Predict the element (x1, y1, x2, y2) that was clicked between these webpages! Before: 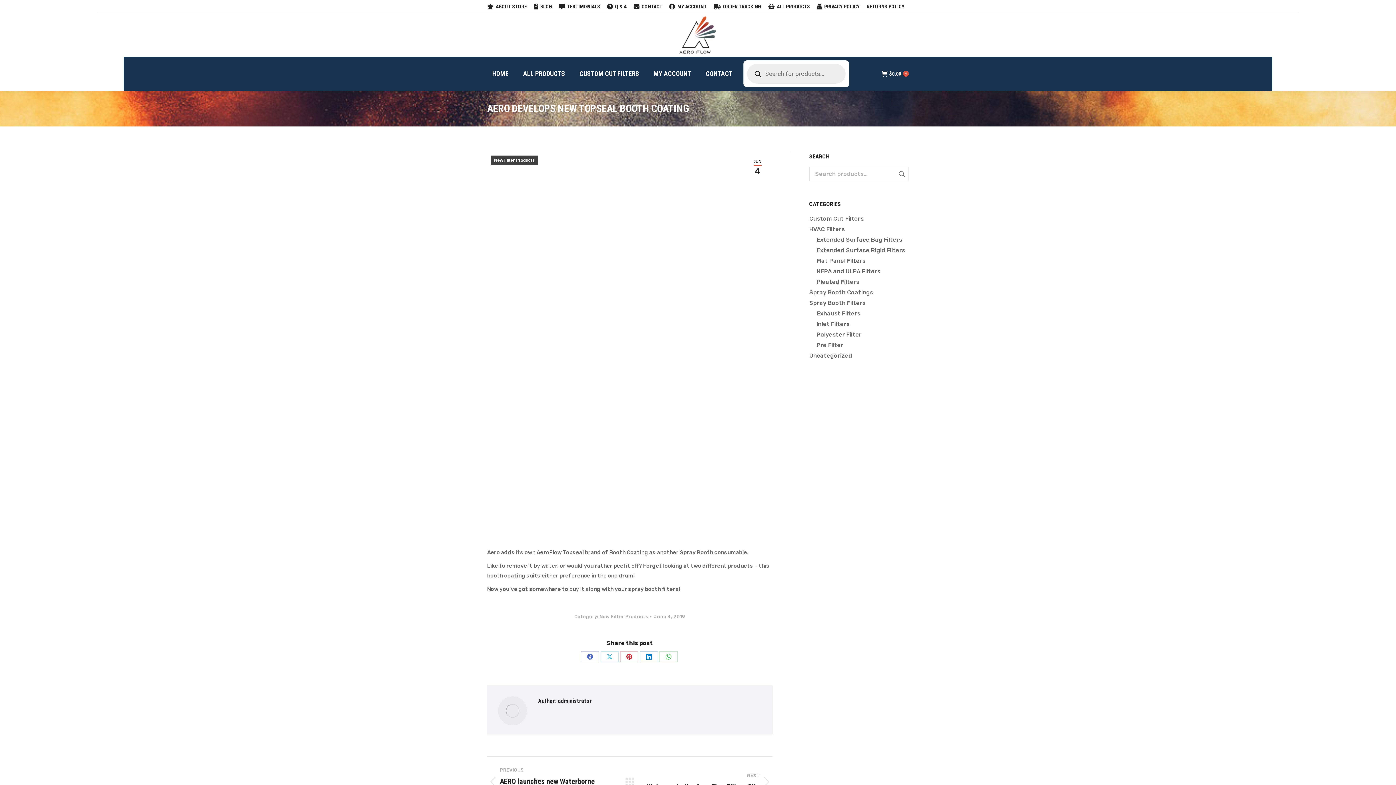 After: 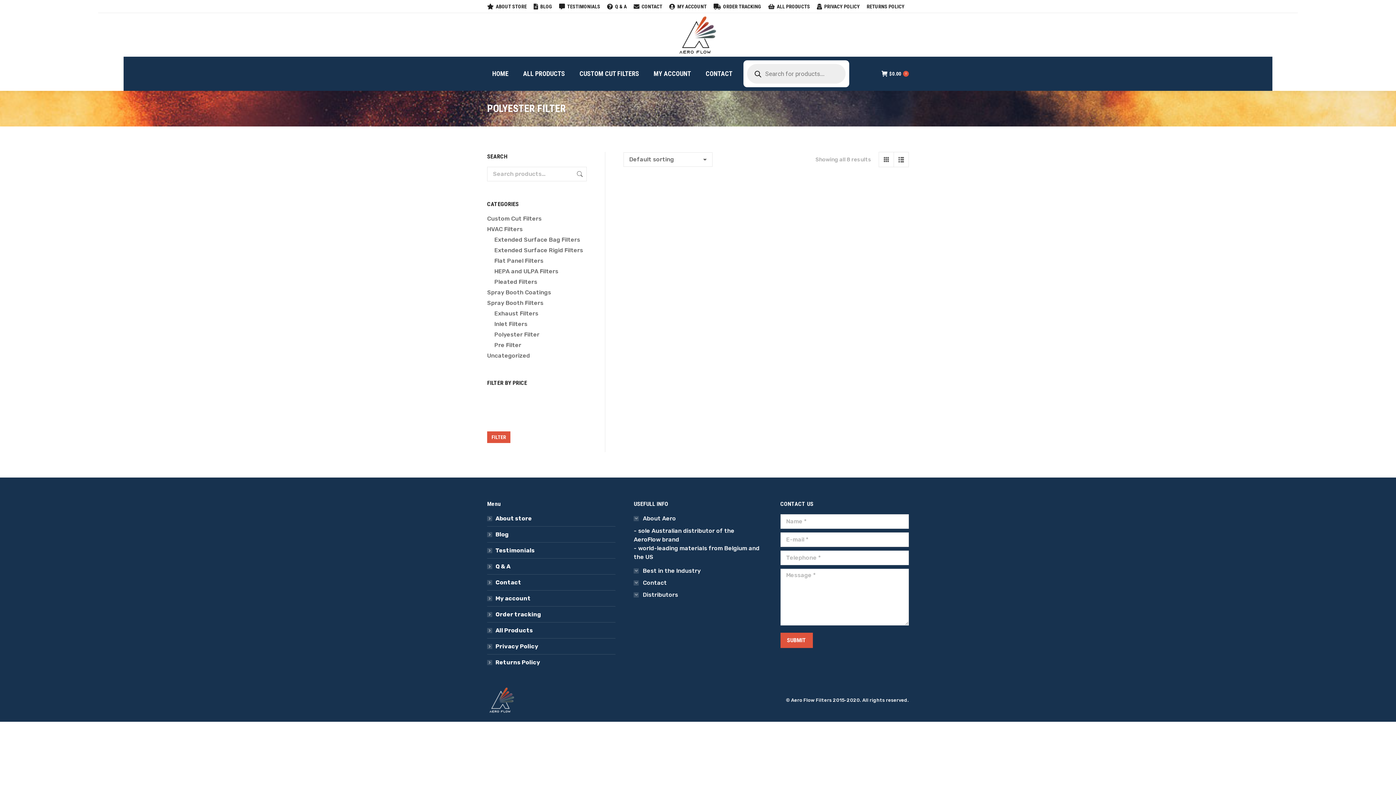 Action: label: Polyester Filter bbox: (816, 330, 861, 339)